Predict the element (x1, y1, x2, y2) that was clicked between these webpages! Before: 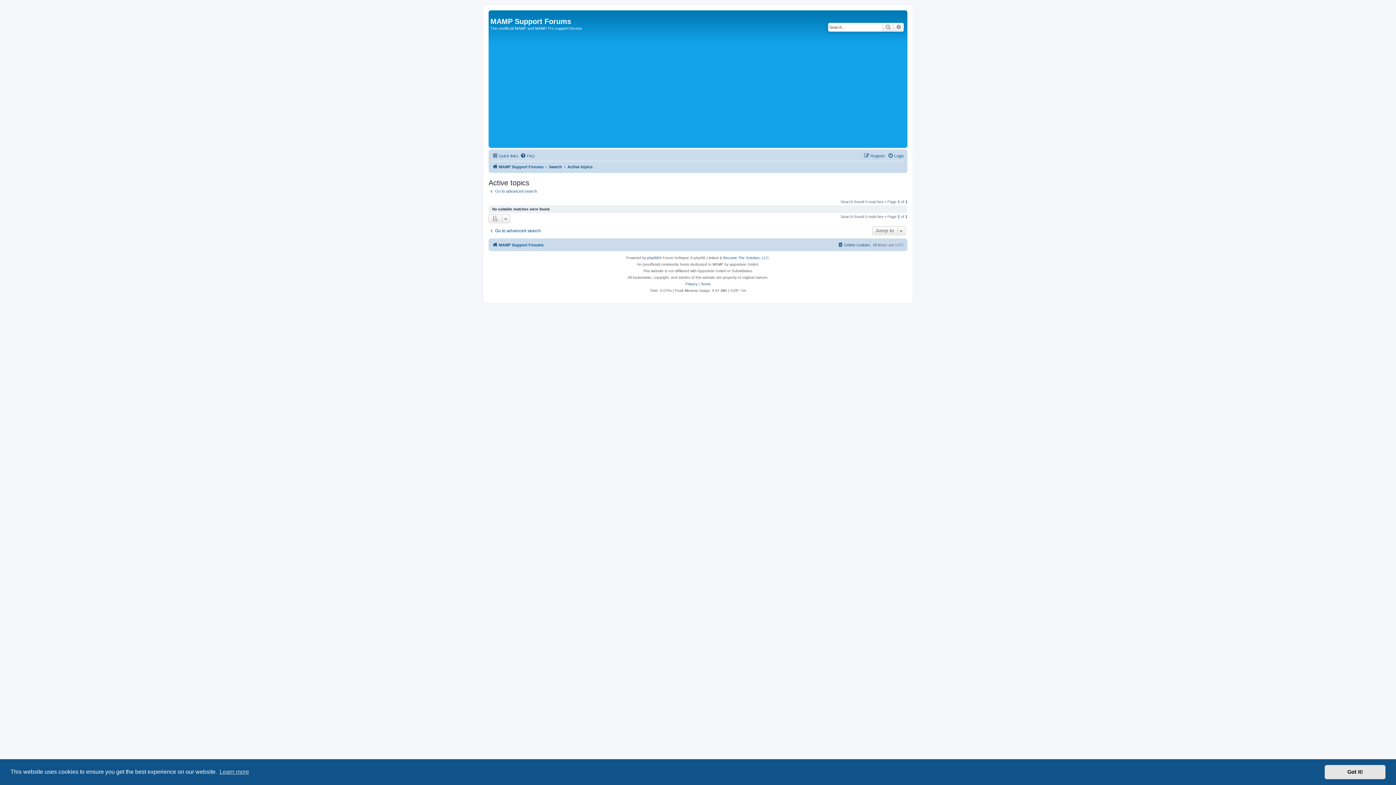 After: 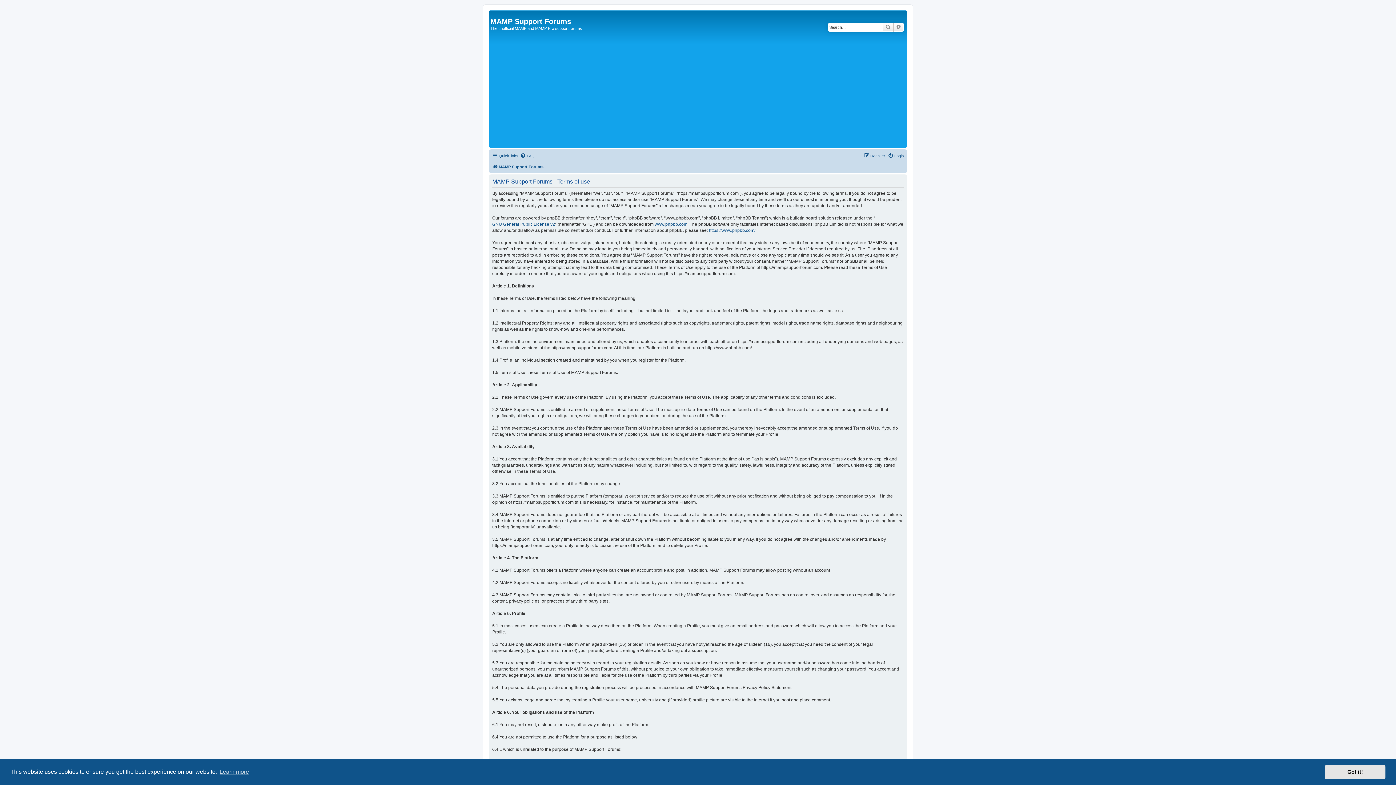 Action: bbox: (700, 281, 710, 287) label: Terms